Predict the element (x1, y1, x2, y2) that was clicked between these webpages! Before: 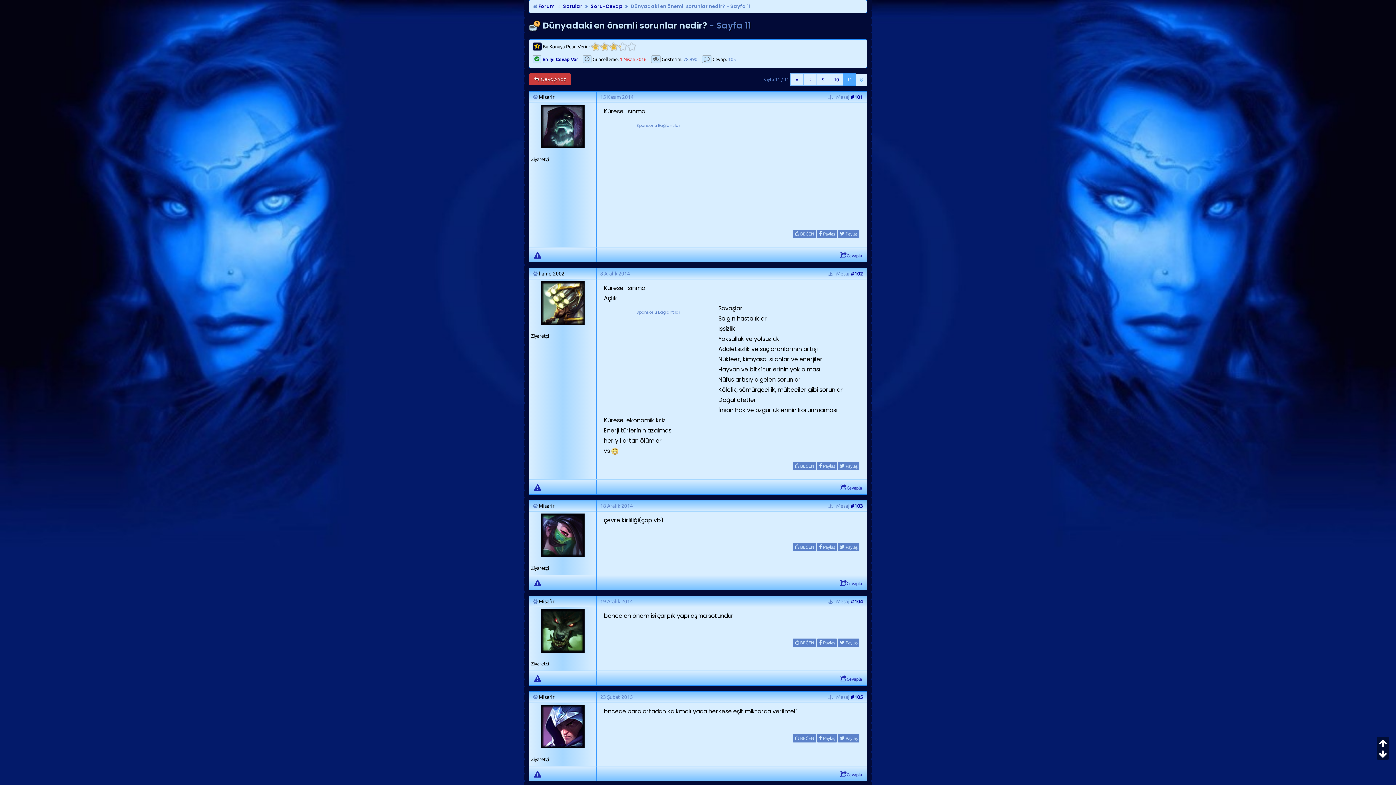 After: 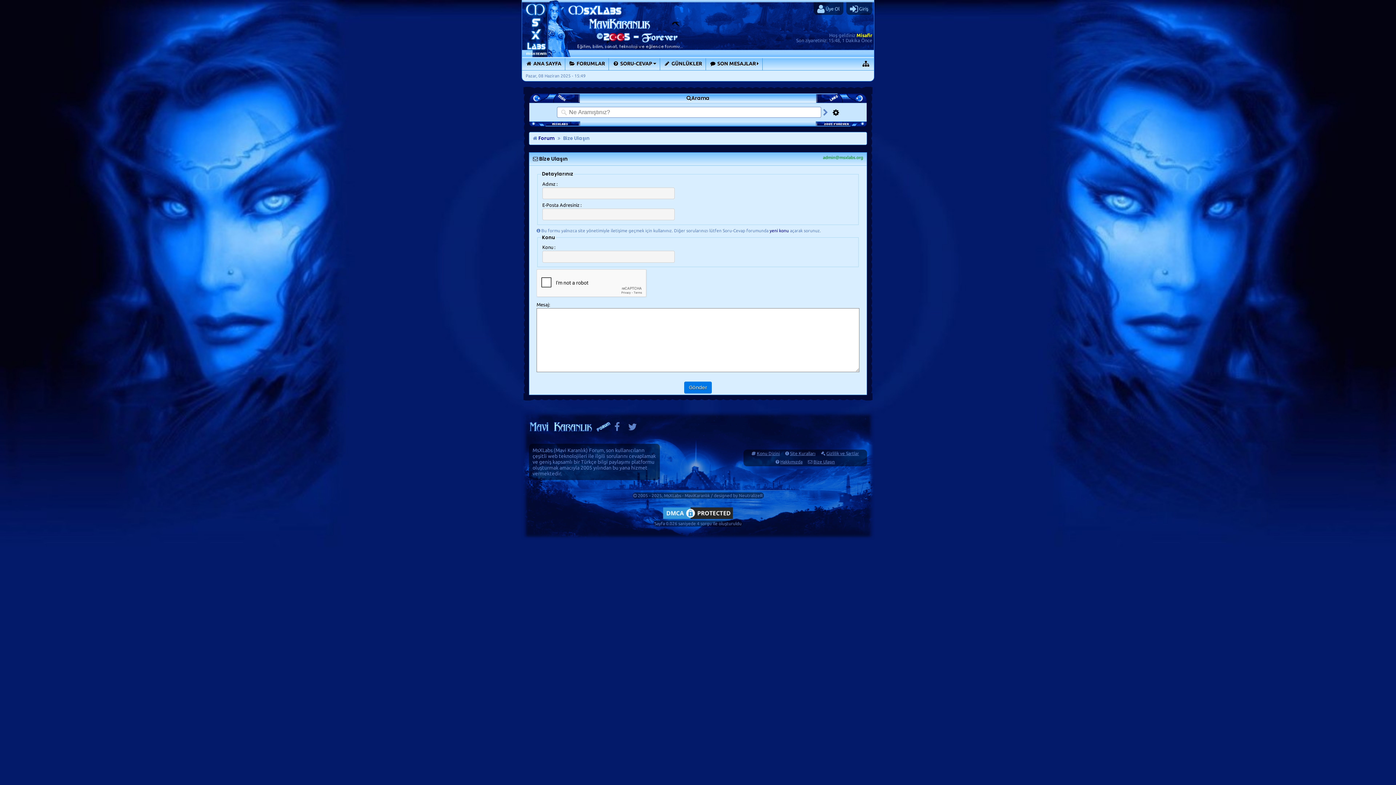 Action: bbox: (529, 671, 546, 685)